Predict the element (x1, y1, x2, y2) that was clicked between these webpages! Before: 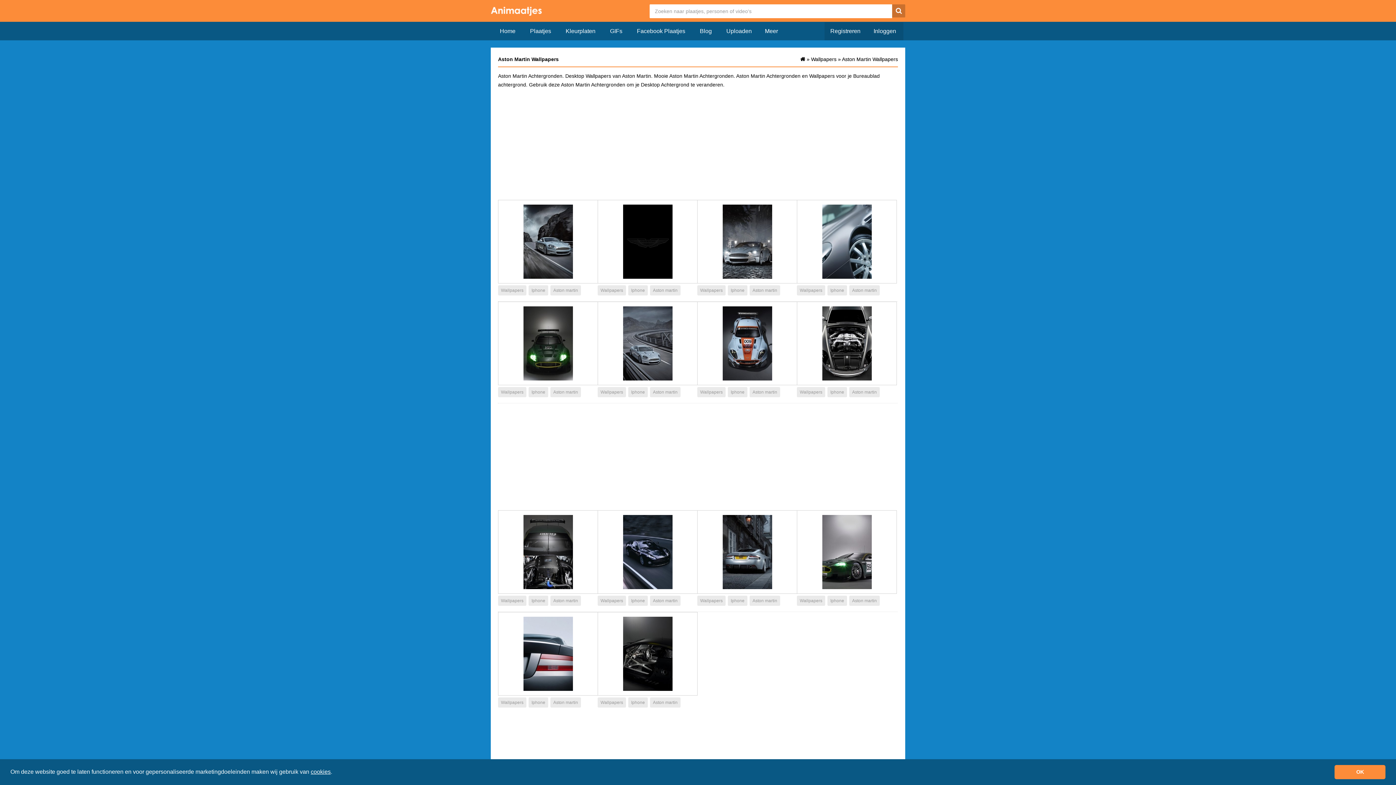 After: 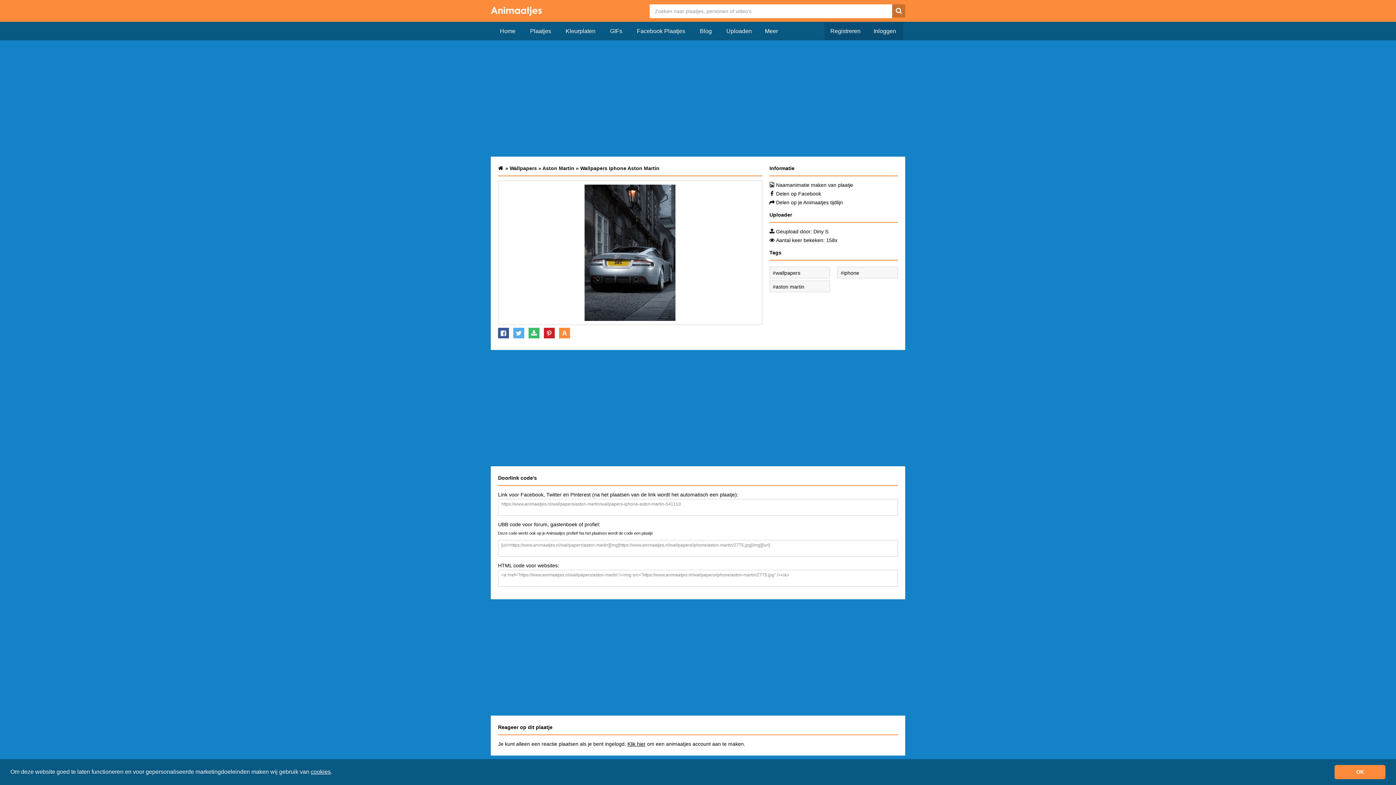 Action: bbox: (697, 510, 797, 594)